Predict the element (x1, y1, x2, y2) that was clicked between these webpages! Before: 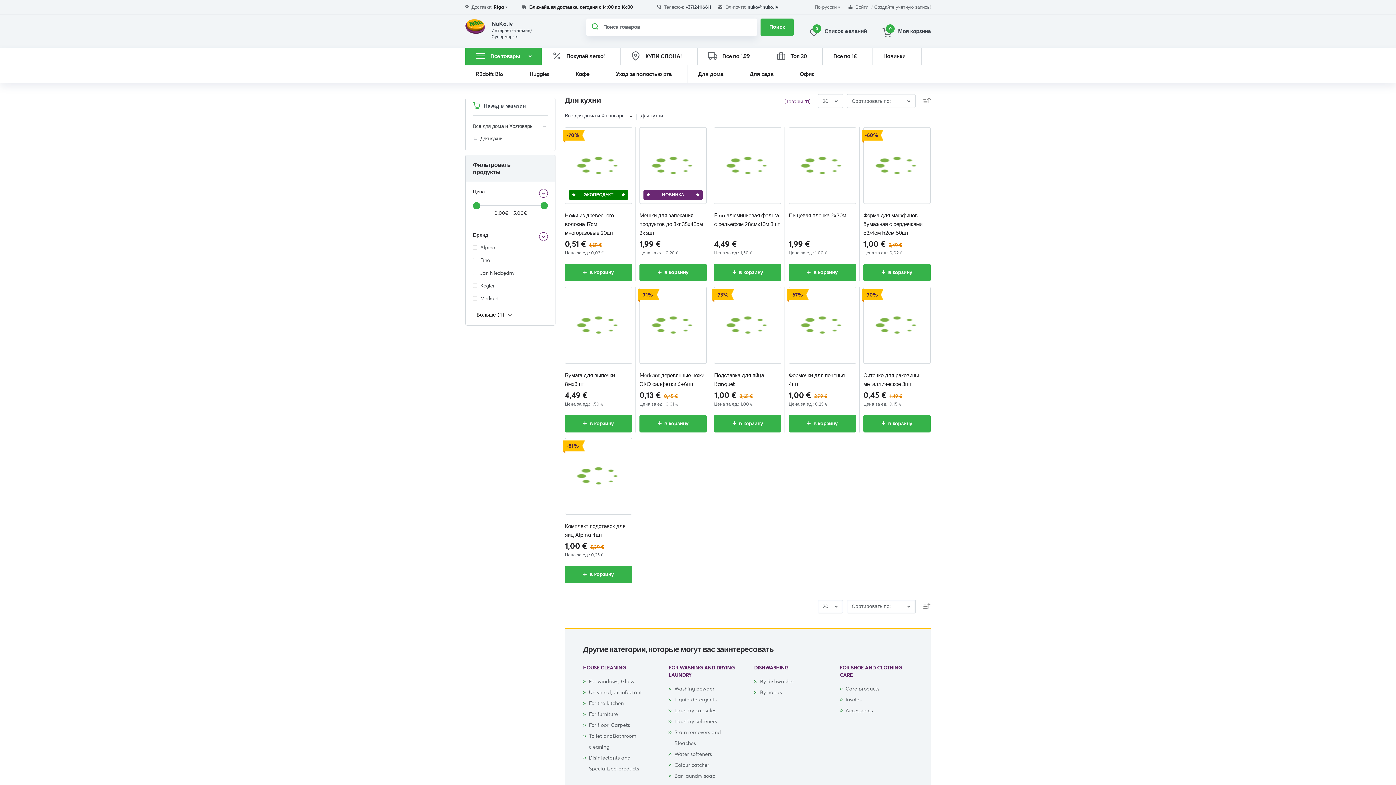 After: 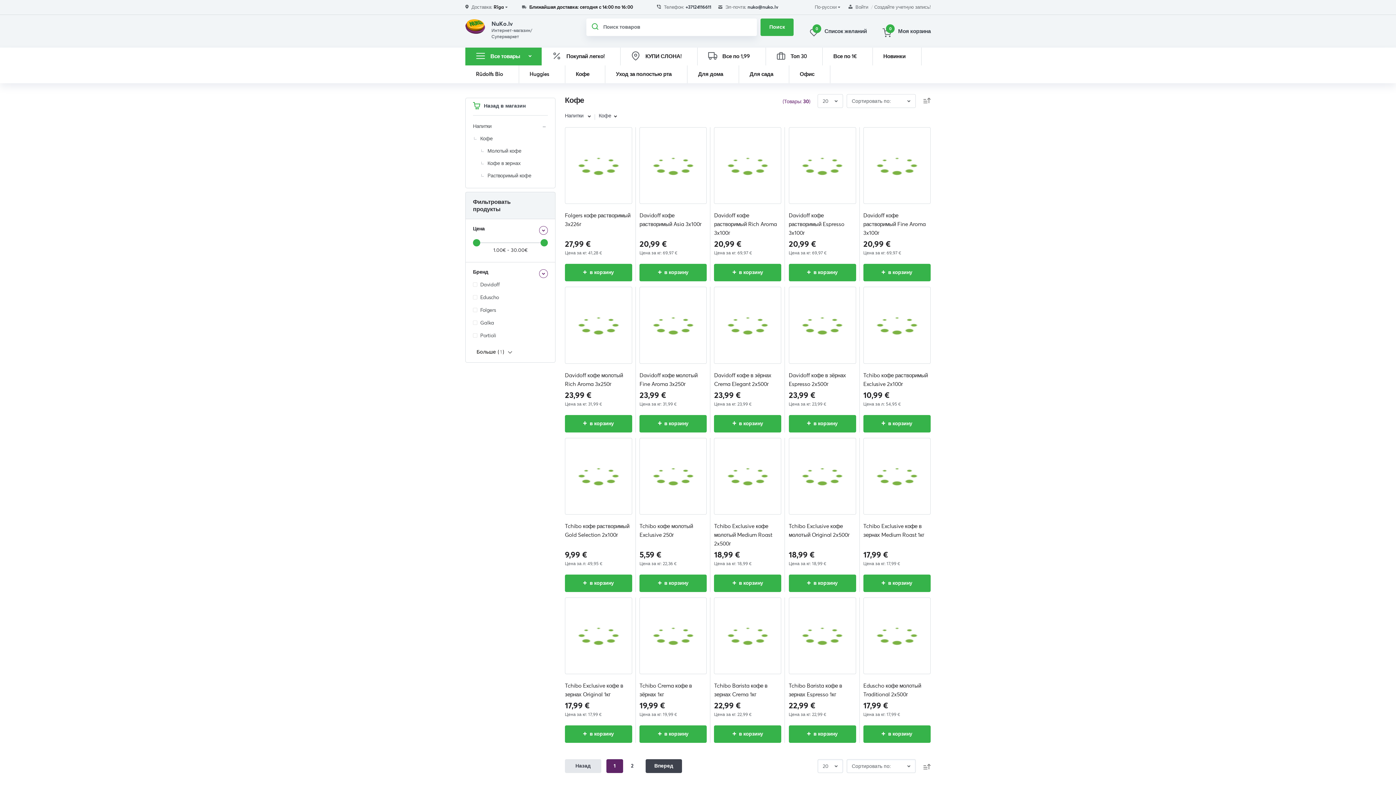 Action: bbox: (565, 65, 605, 83) label: Кофе